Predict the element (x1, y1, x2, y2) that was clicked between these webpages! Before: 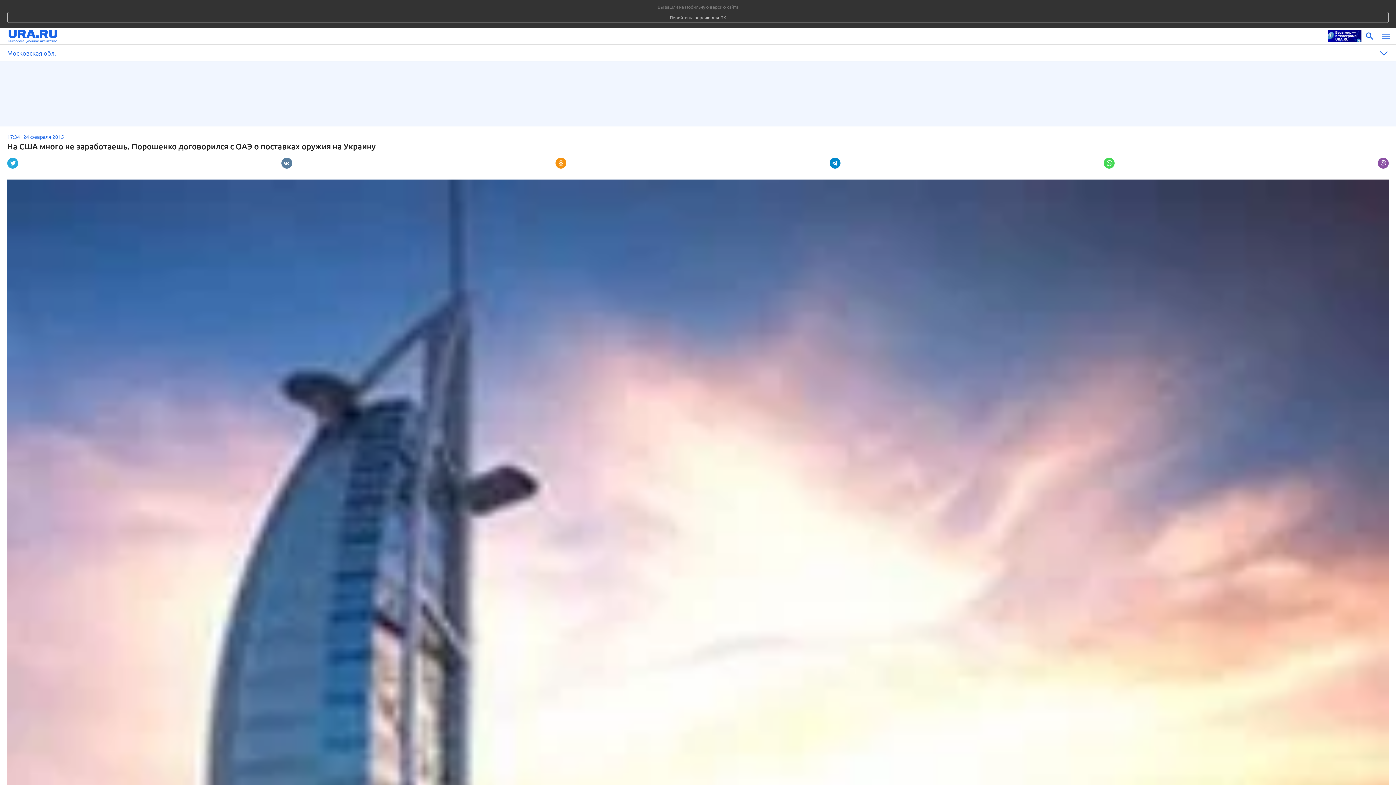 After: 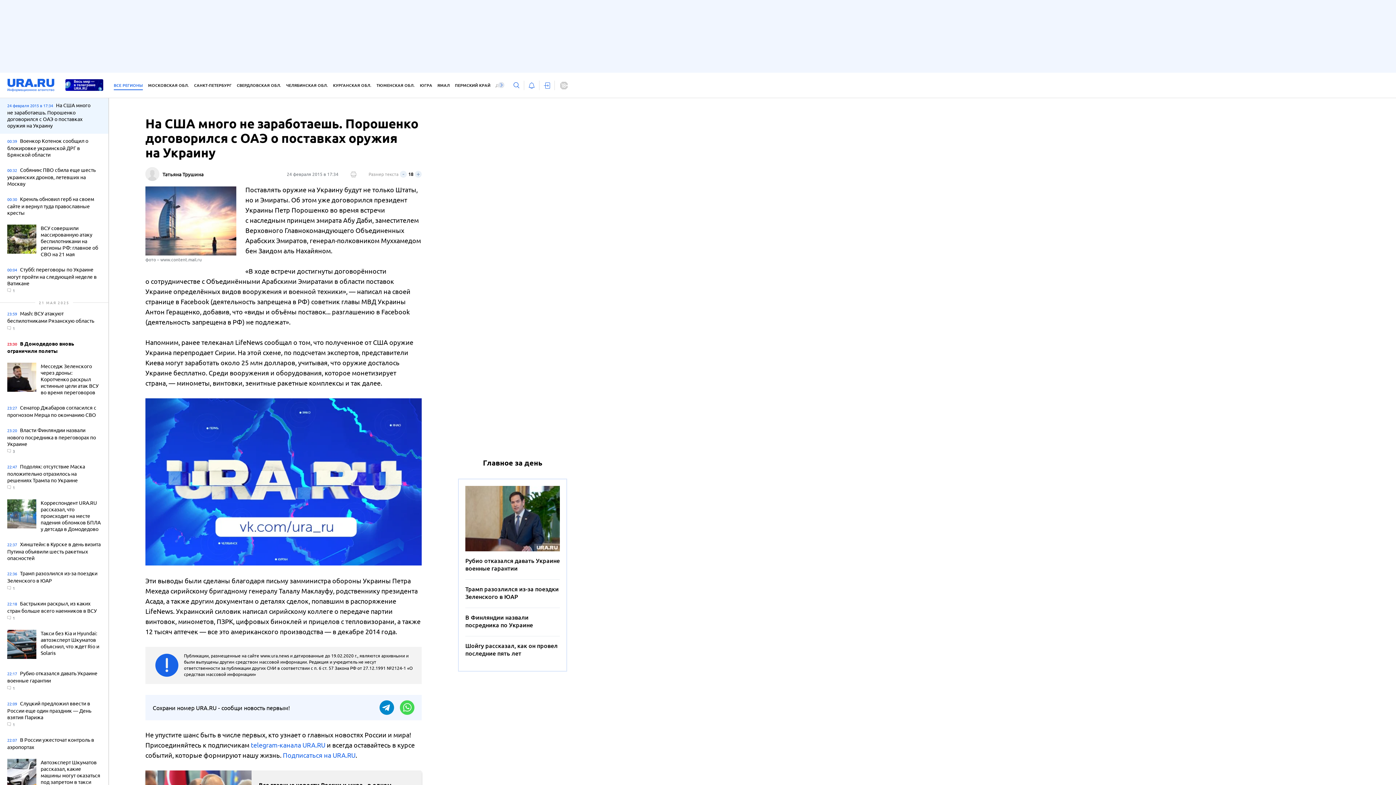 Action: bbox: (7, 12, 1389, 22) label: Перейти на версию для ПК